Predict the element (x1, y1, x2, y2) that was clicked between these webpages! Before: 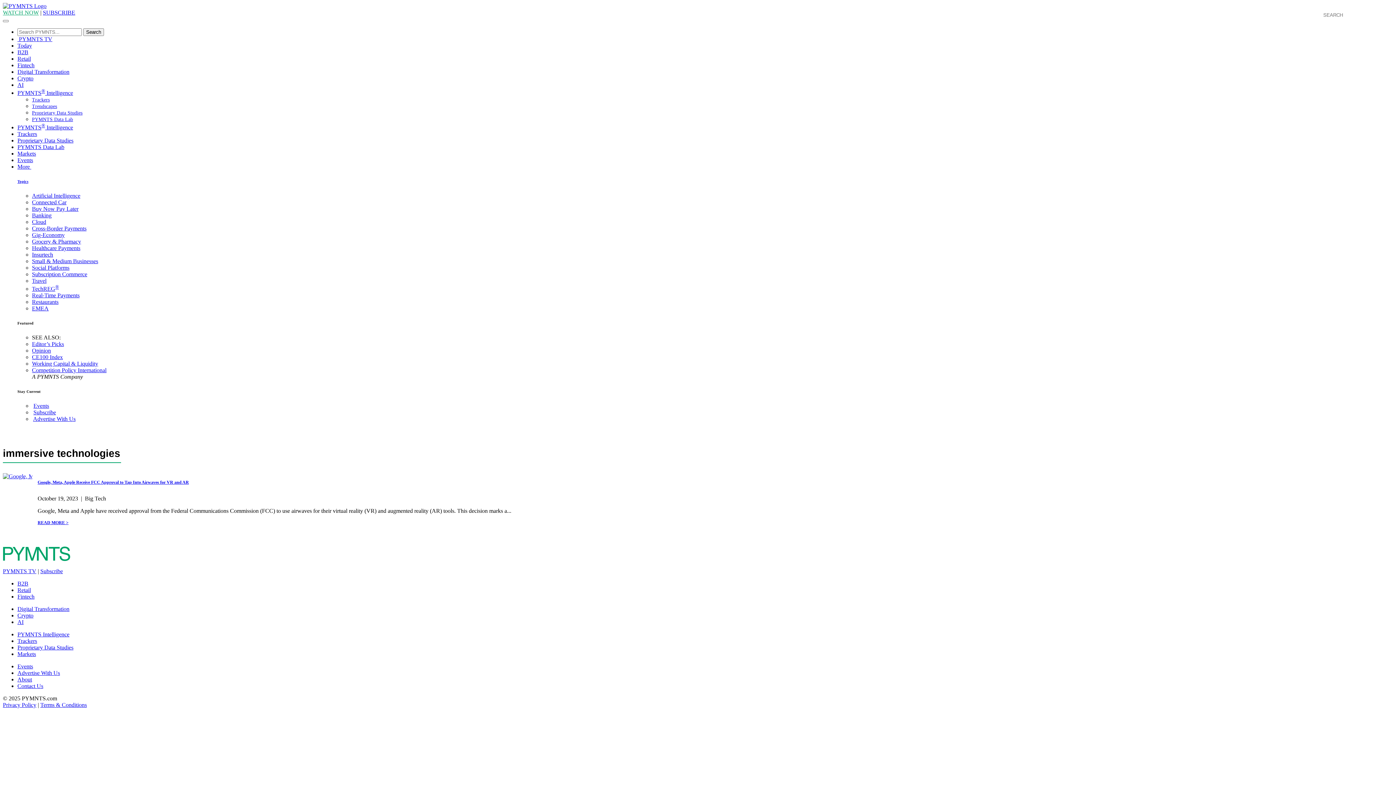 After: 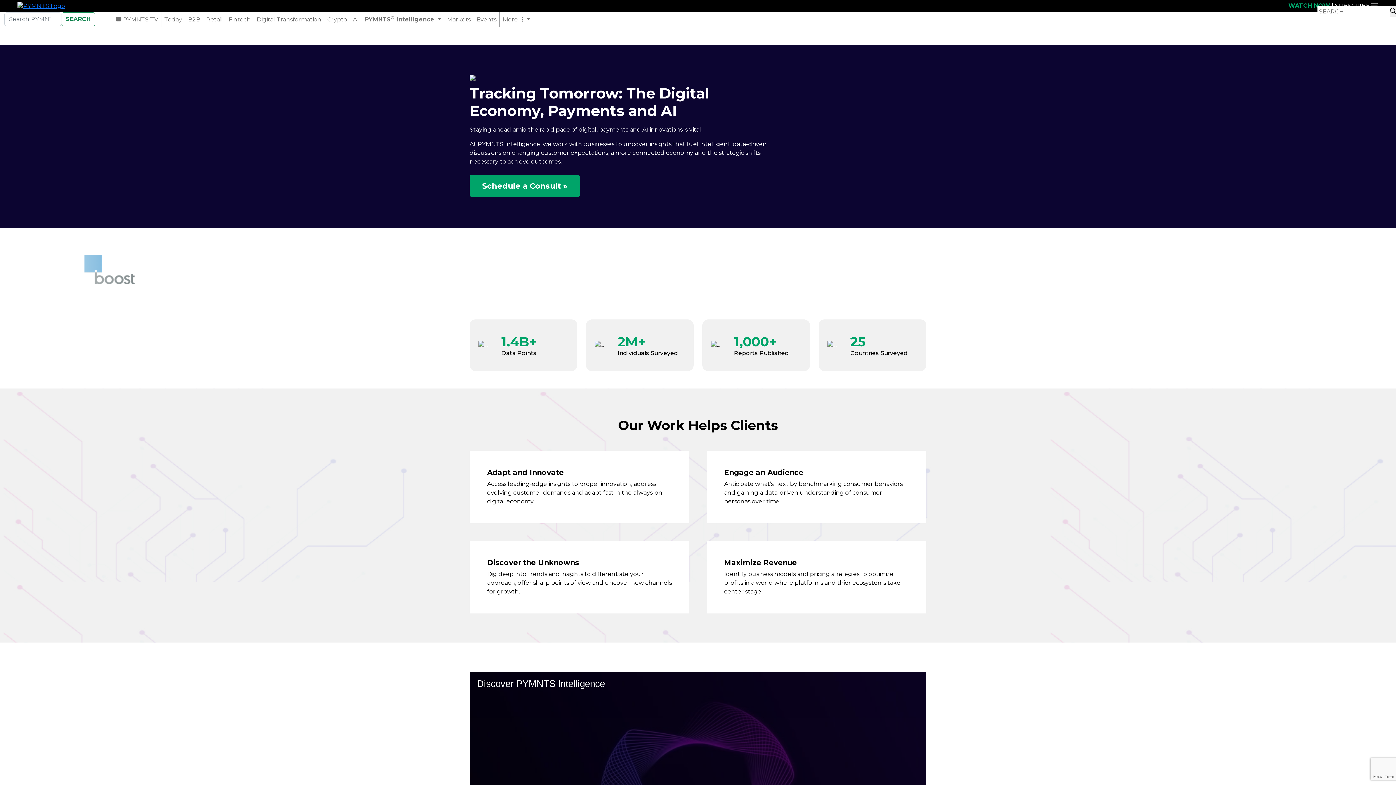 Action: label: PYMNTS® Intelligence bbox: (17, 89, 73, 96)